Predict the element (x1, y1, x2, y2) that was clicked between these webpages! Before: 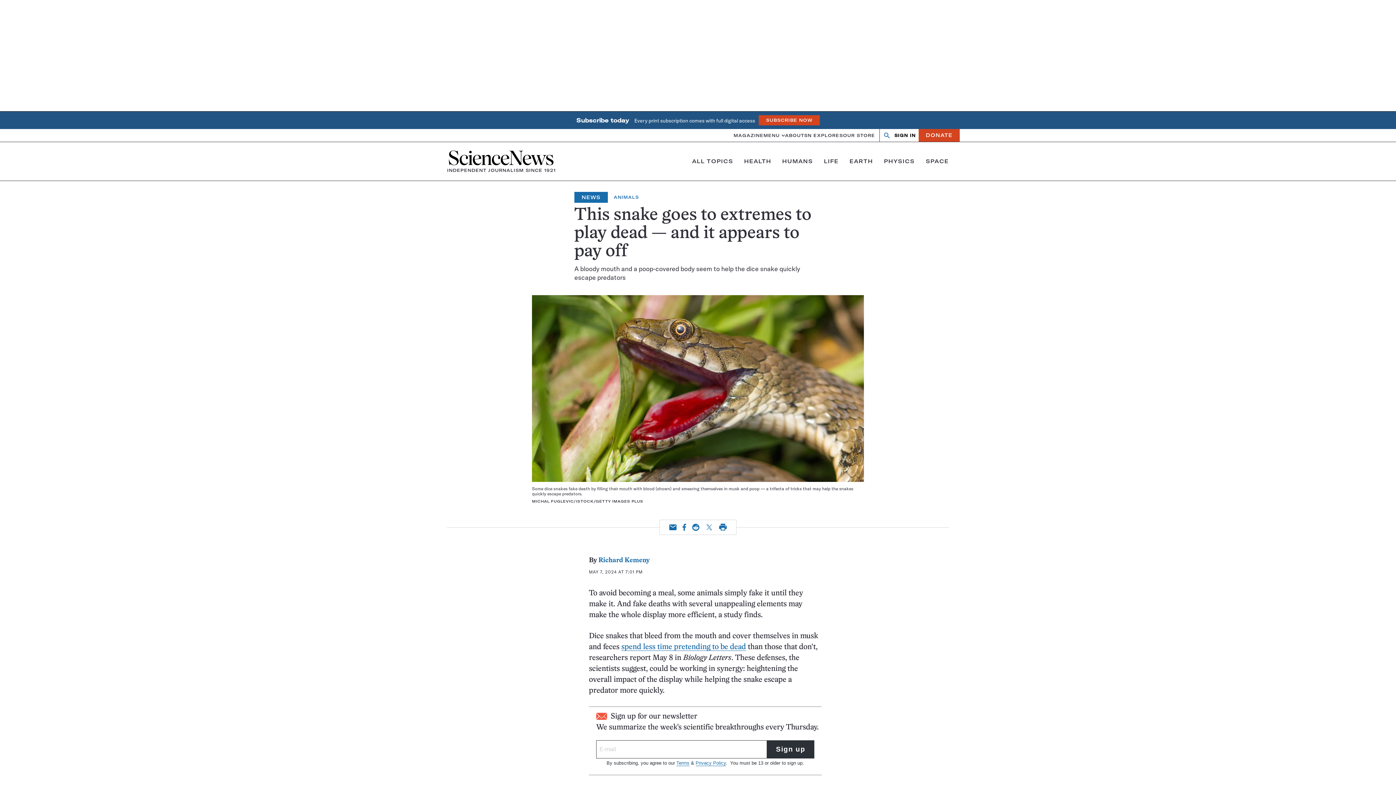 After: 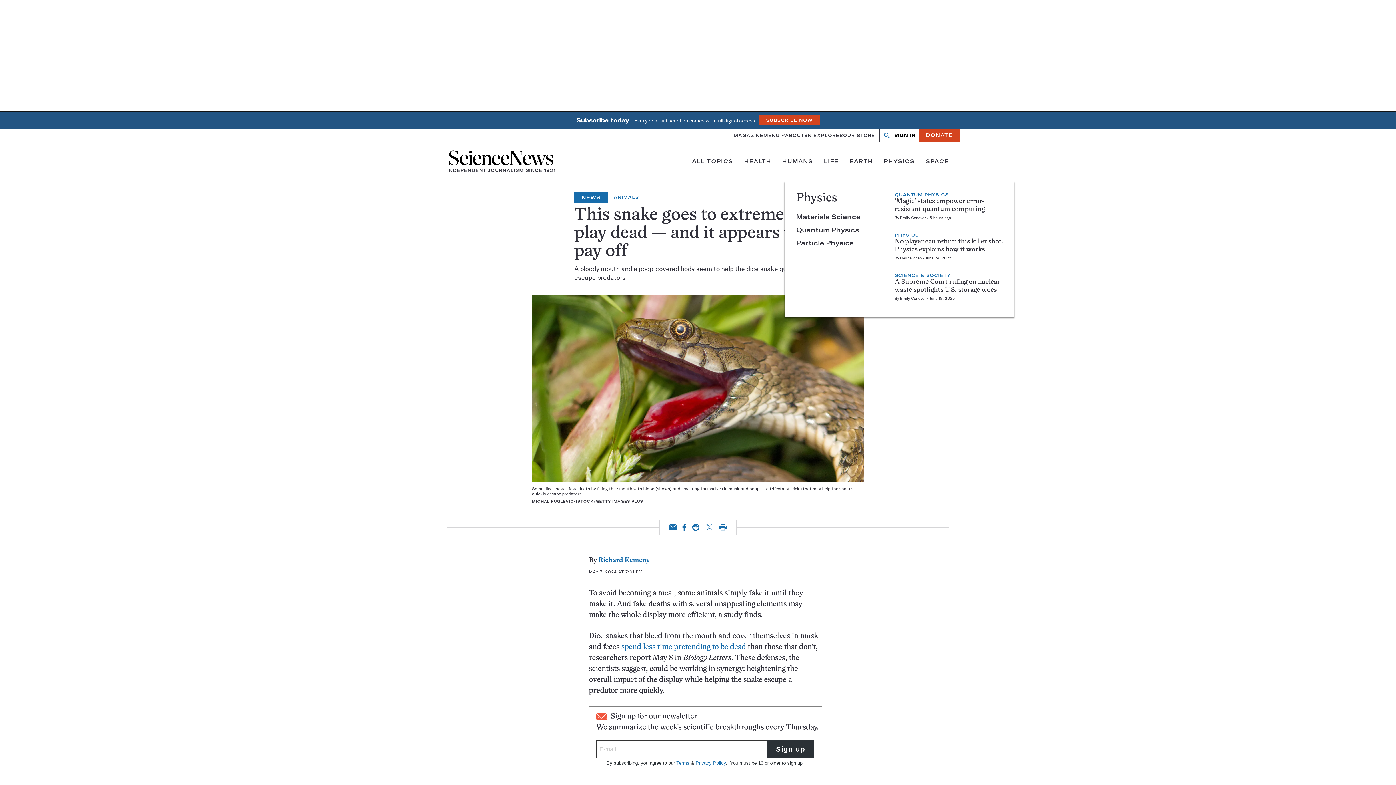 Action: label: PHYSICS bbox: (884, 157, 915, 164)